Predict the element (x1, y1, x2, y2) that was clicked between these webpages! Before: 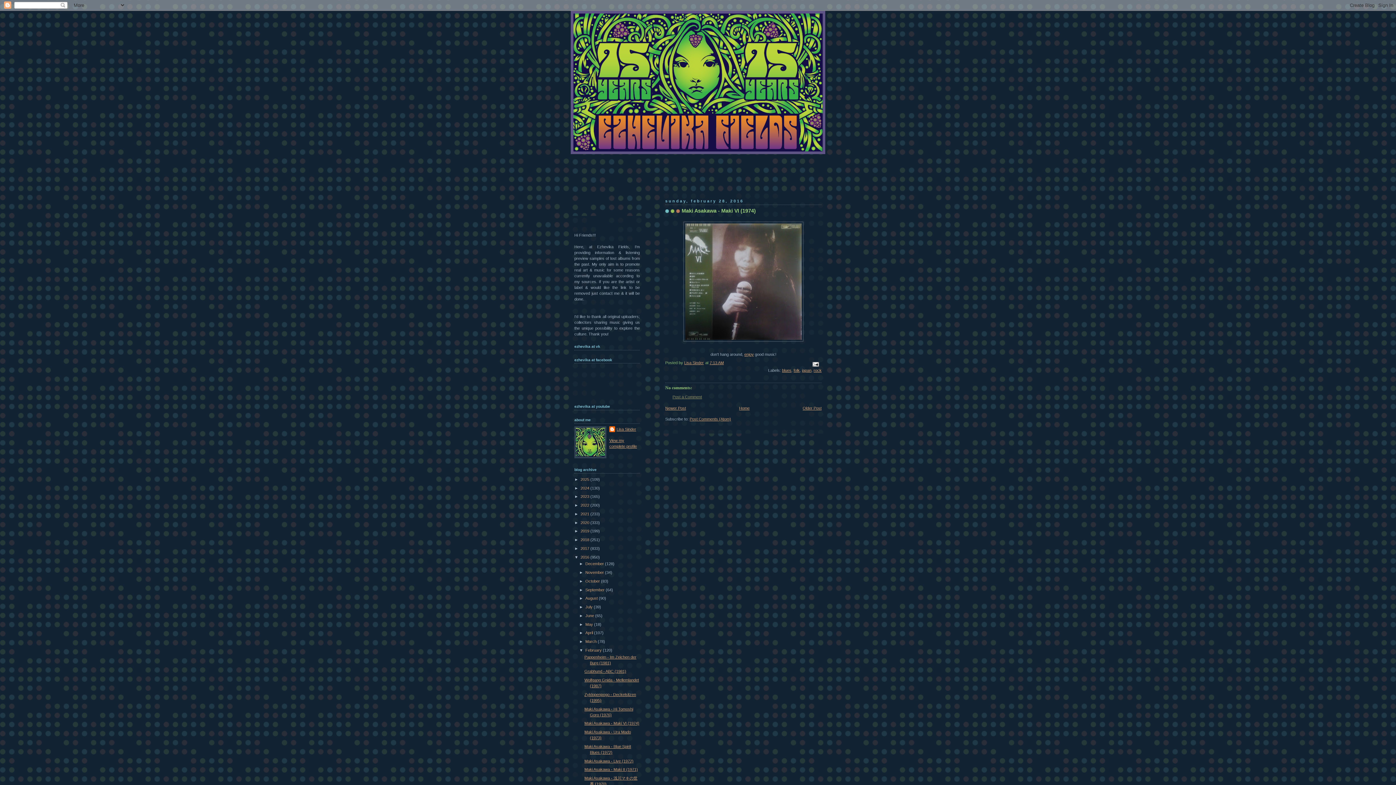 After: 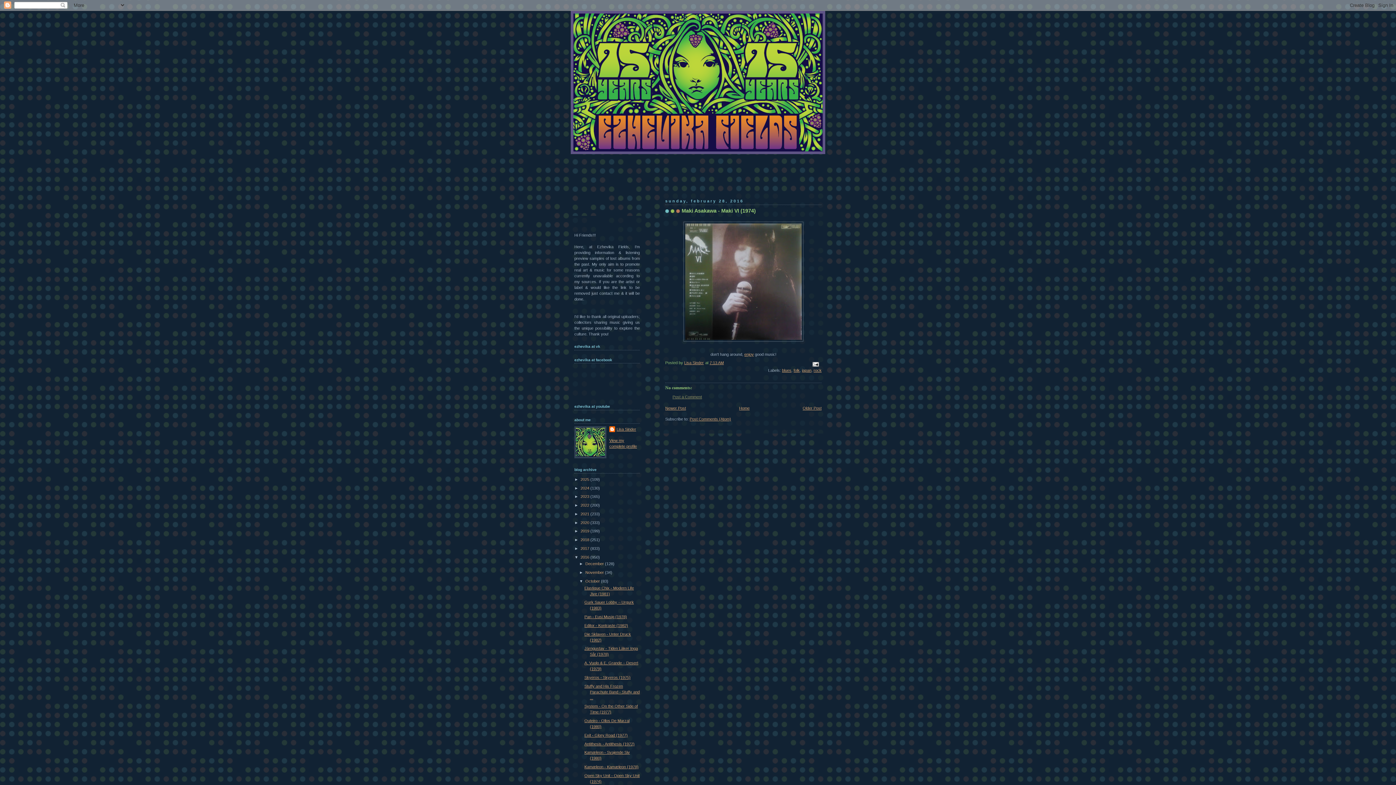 Action: label: ►   bbox: (579, 579, 585, 583)